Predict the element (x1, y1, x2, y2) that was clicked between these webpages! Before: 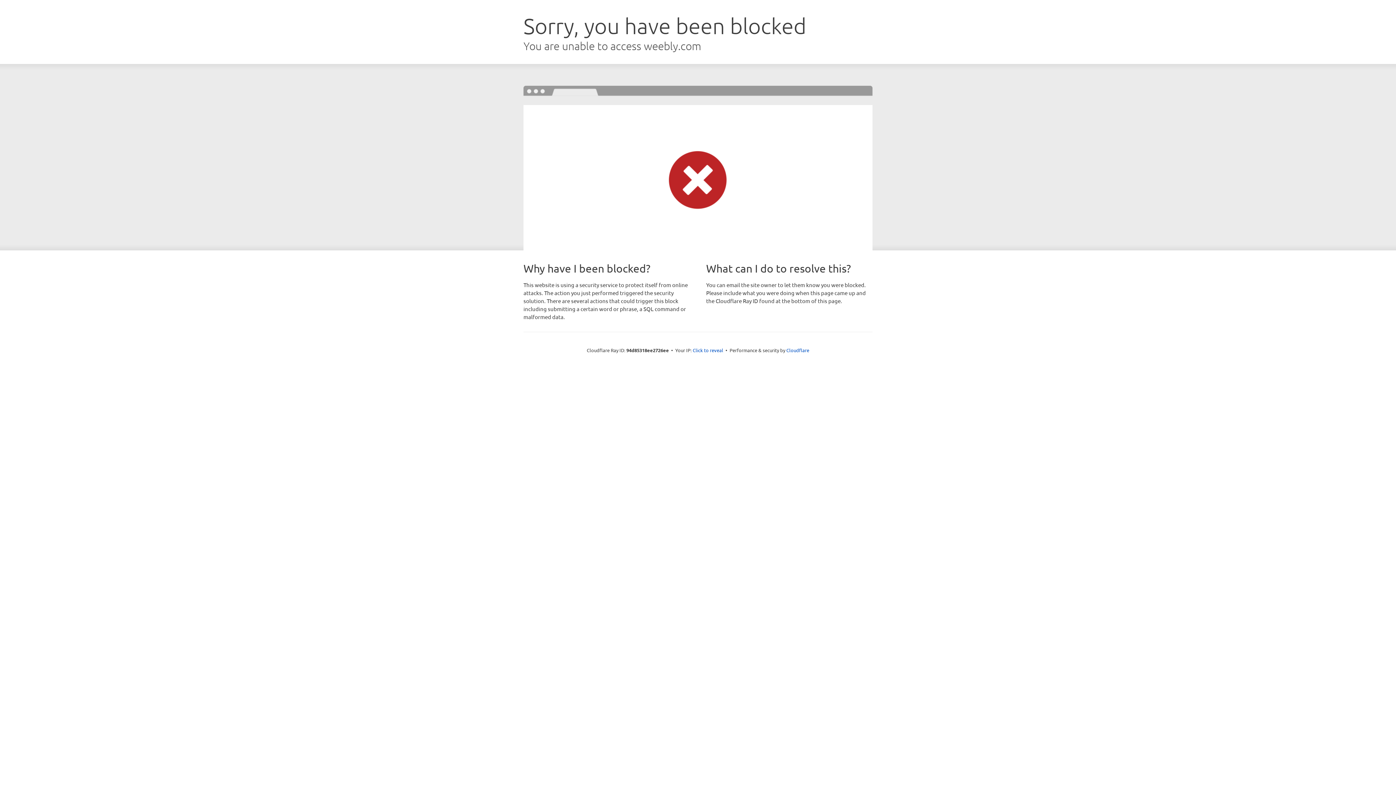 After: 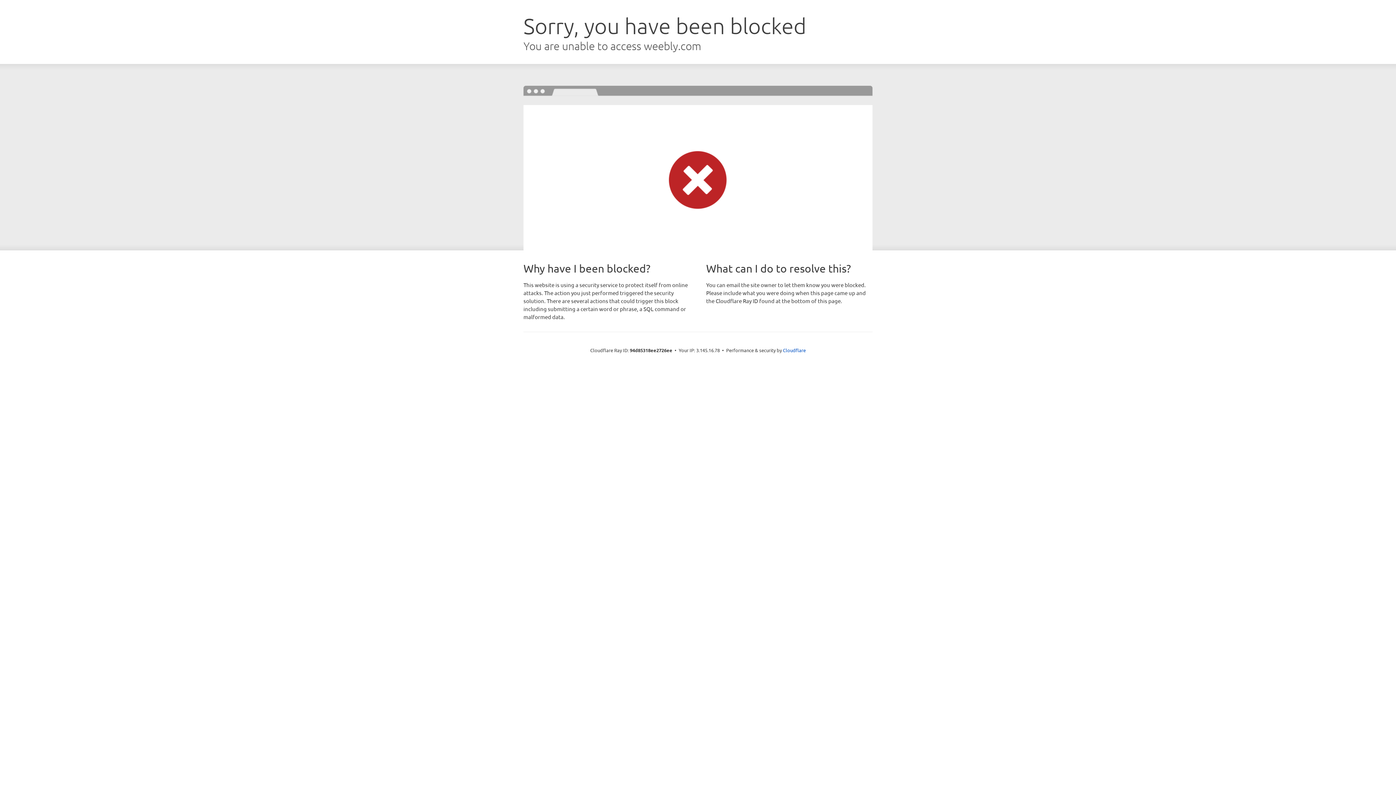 Action: bbox: (692, 346, 723, 353) label: Click to reveal